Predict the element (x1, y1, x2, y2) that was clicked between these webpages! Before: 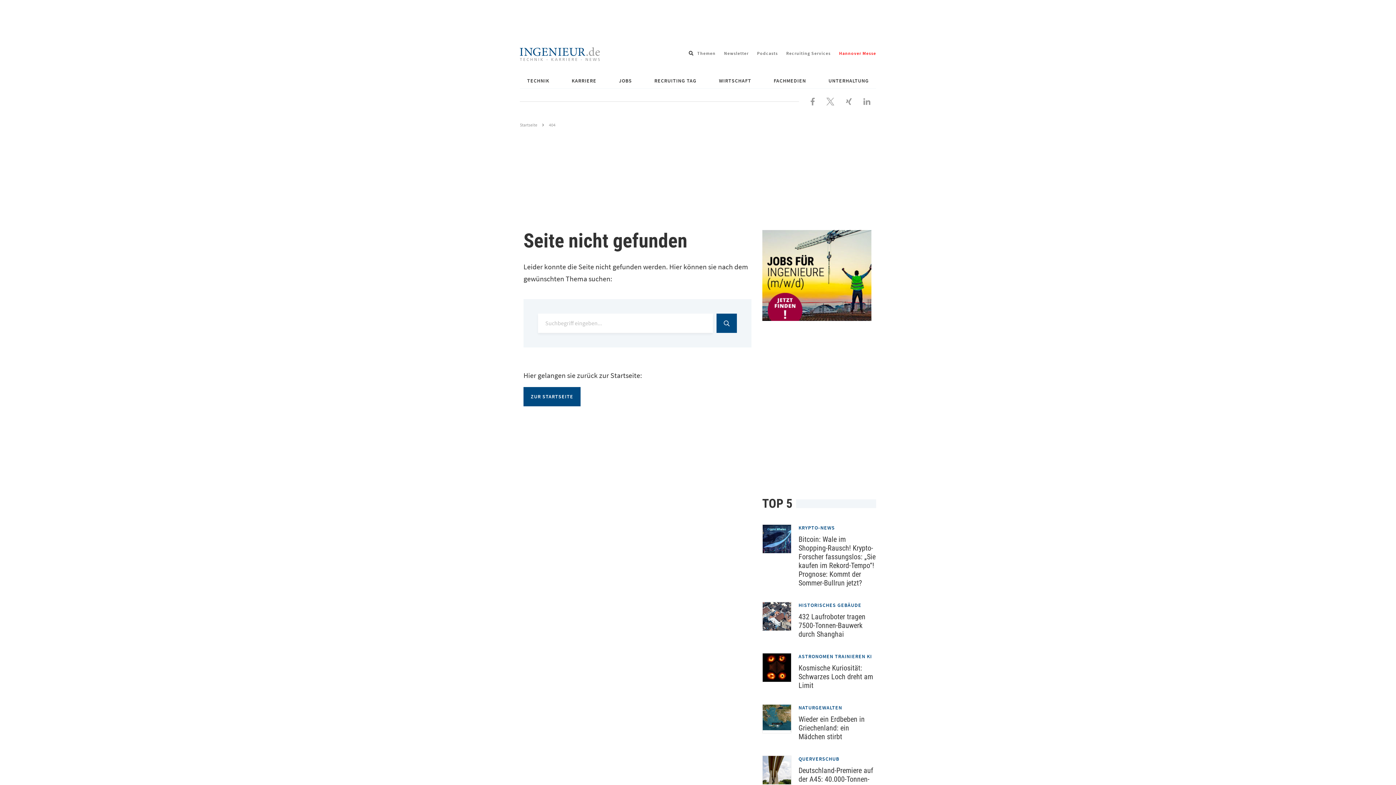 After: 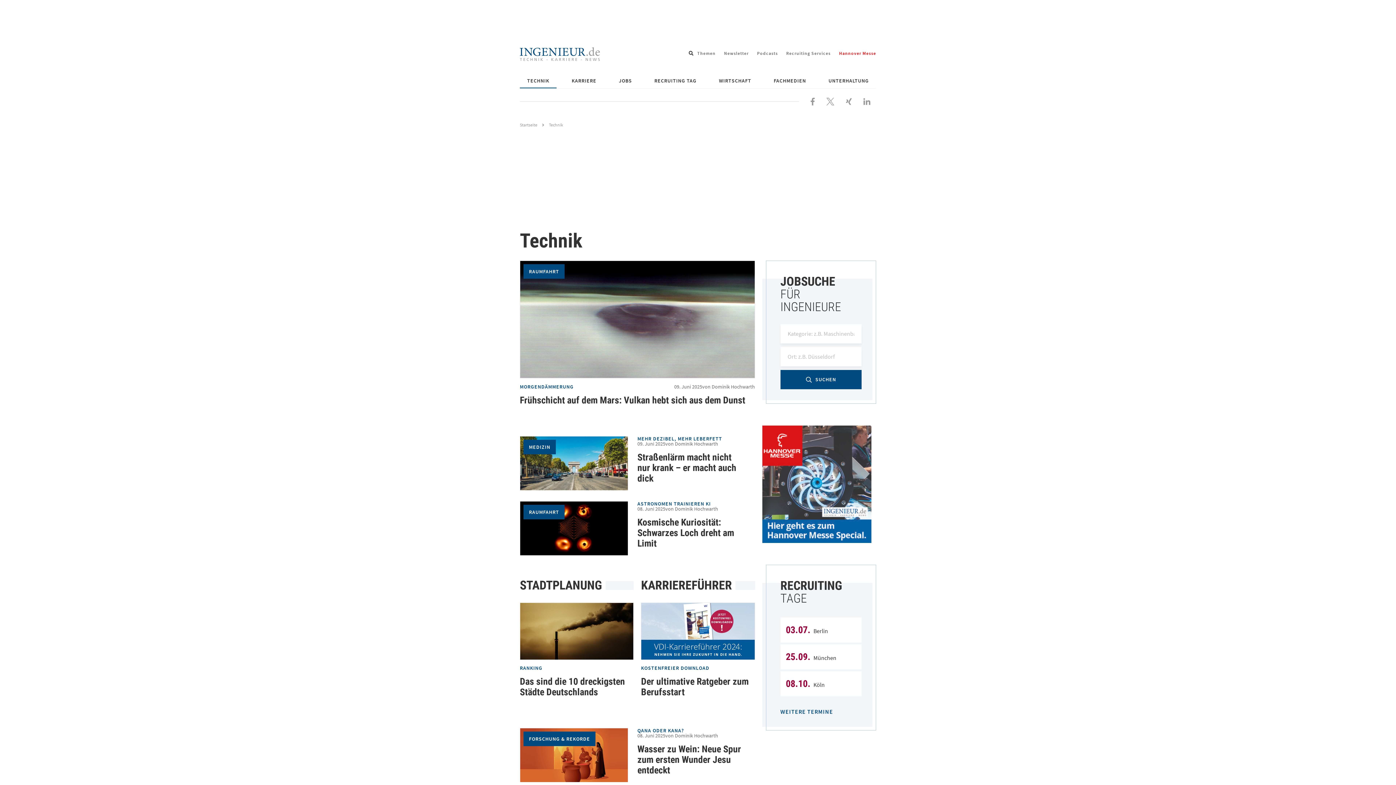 Action: bbox: (522, 73, 553, 87) label: TECHNIK